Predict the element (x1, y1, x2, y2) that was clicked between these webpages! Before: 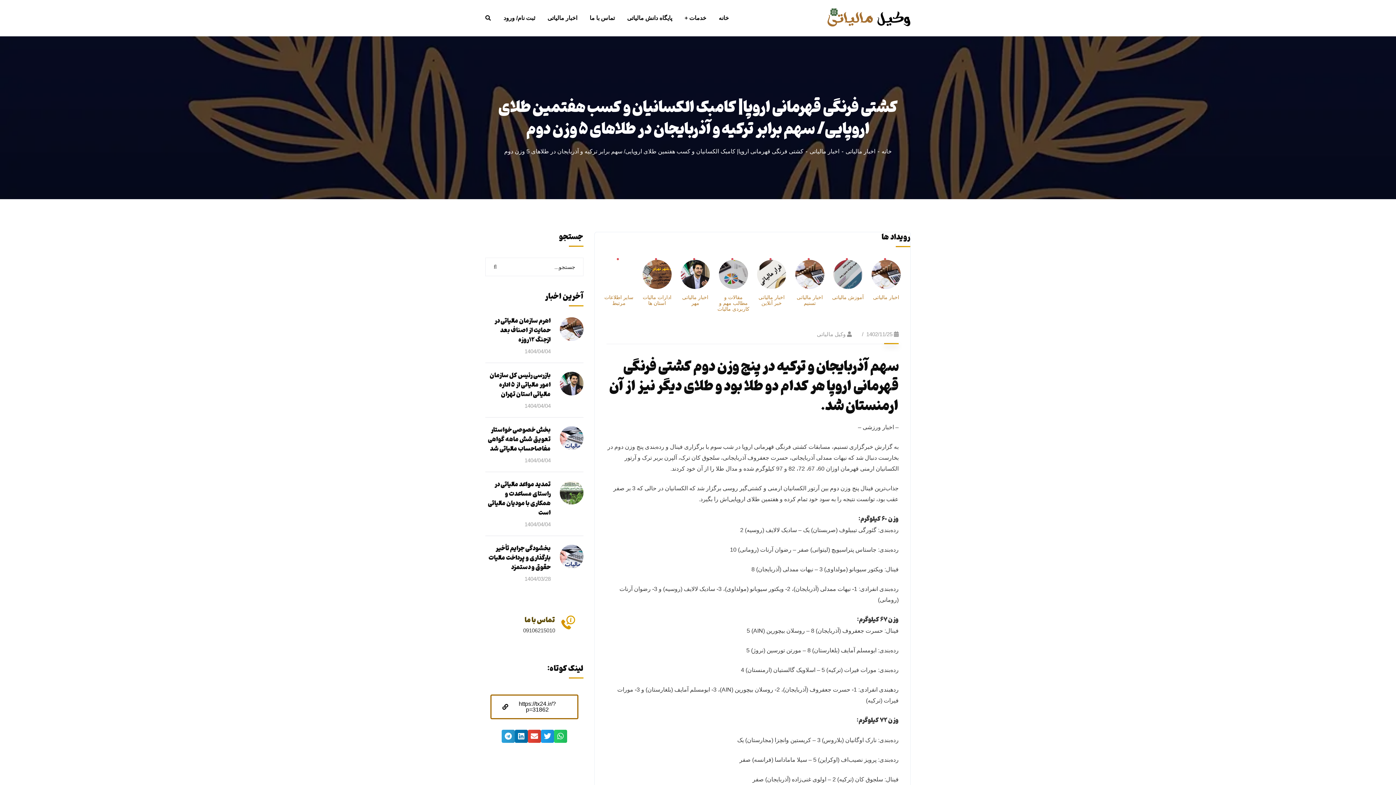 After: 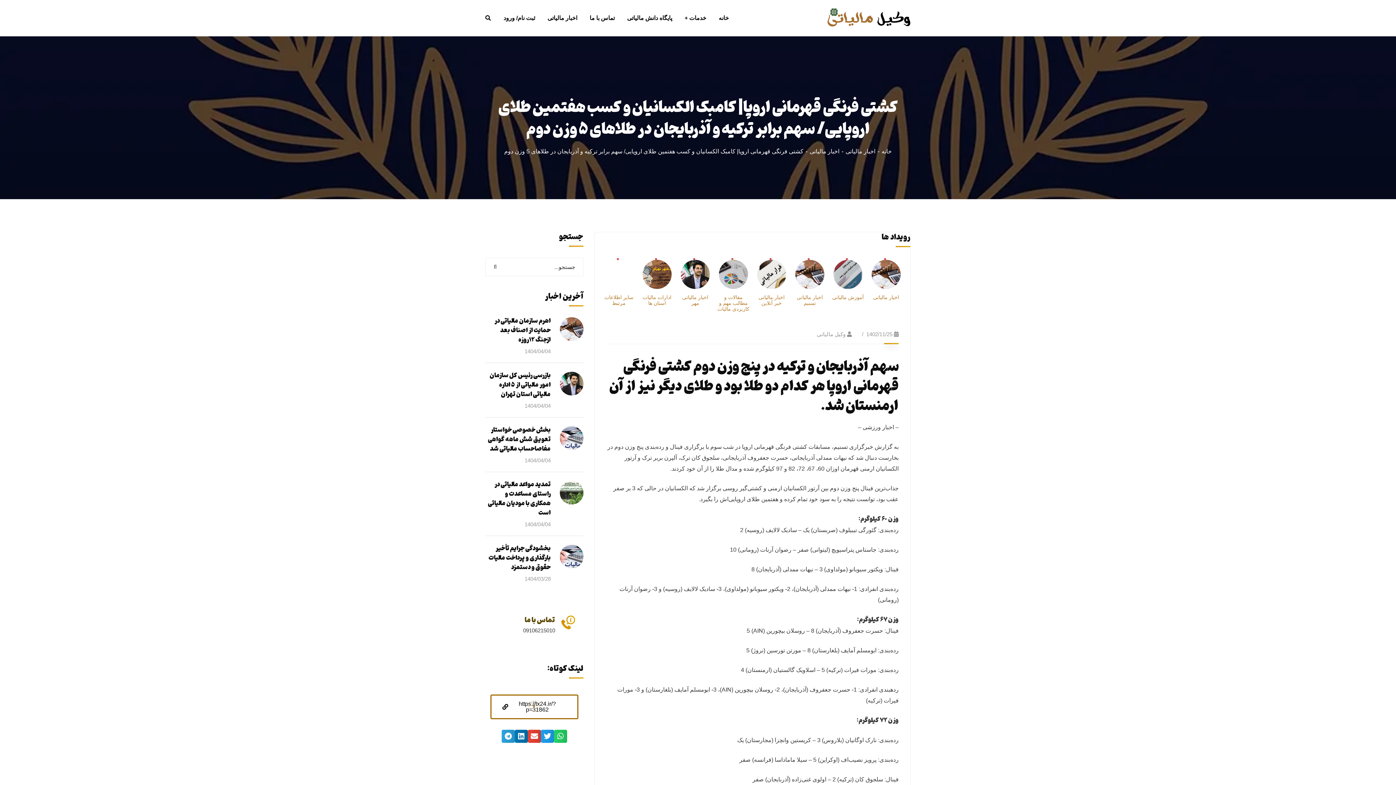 Action: label: https://tx24.ir/?p=31862 bbox: (490, 694, 578, 719)